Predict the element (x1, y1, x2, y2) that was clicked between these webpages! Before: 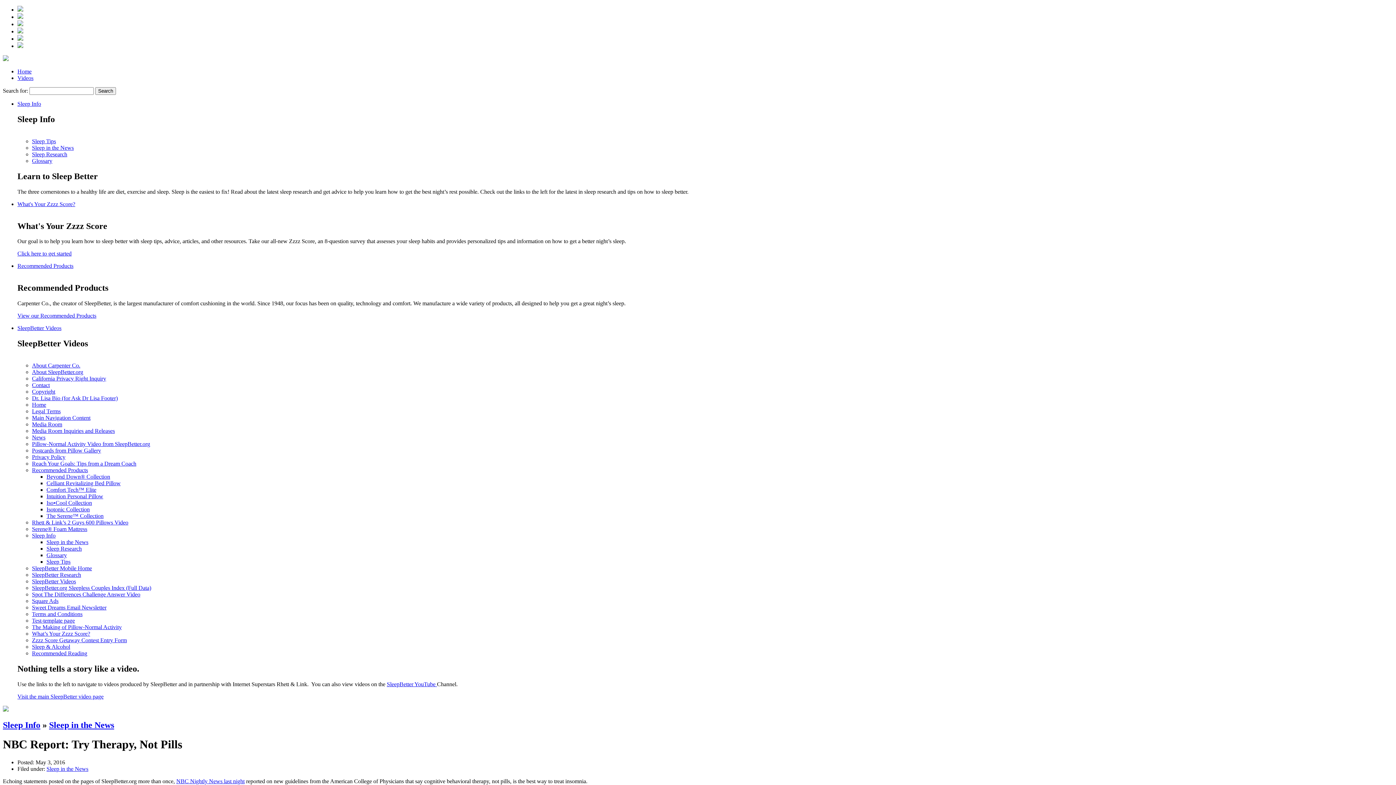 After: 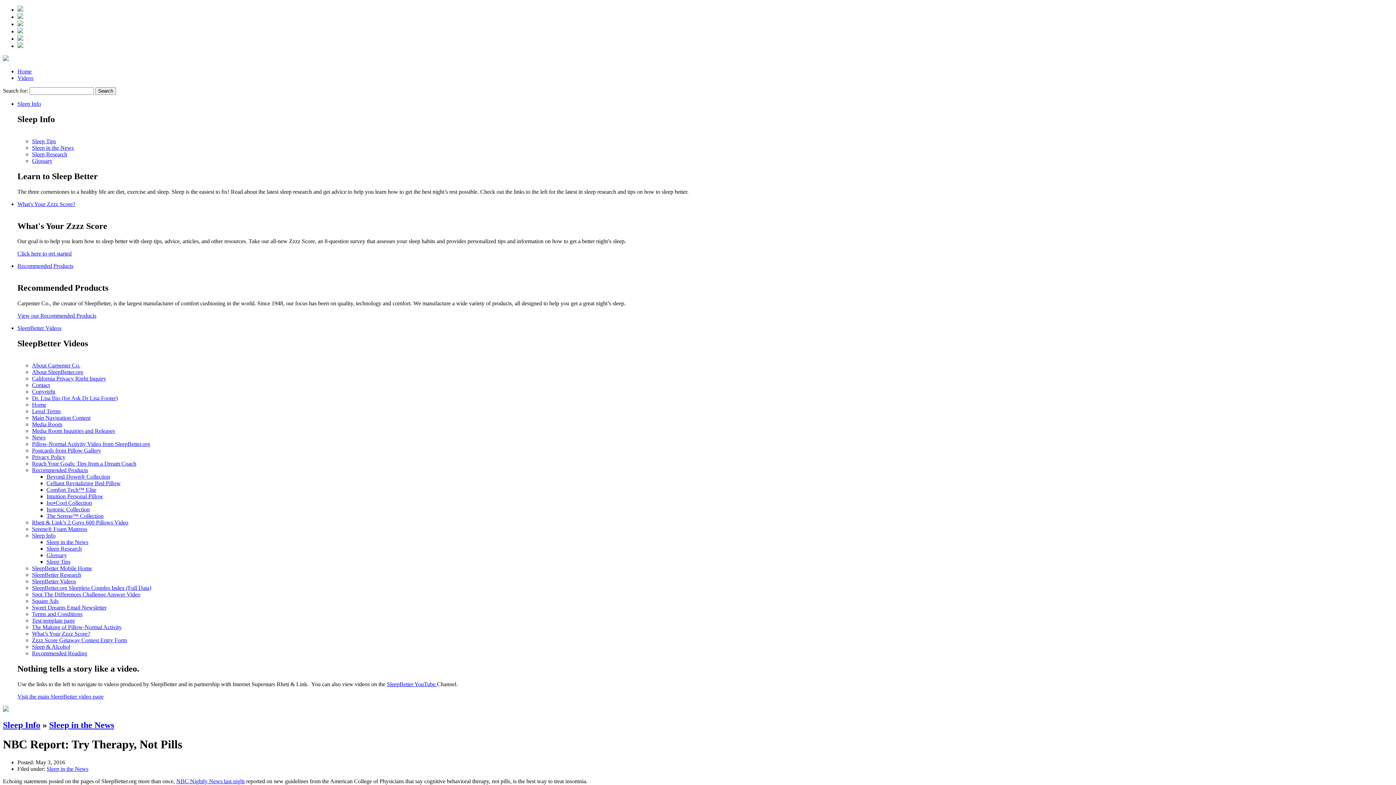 Action: bbox: (17, 42, 23, 49)